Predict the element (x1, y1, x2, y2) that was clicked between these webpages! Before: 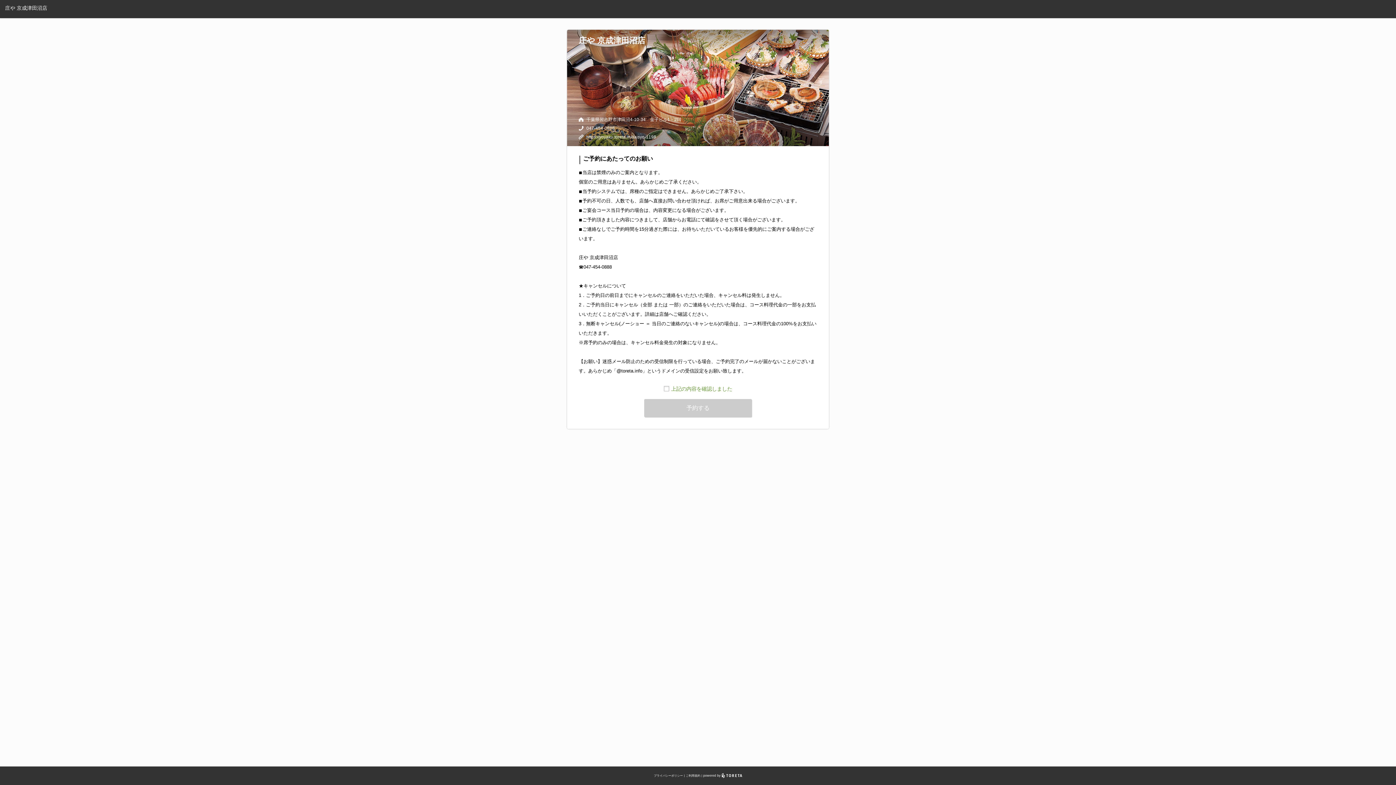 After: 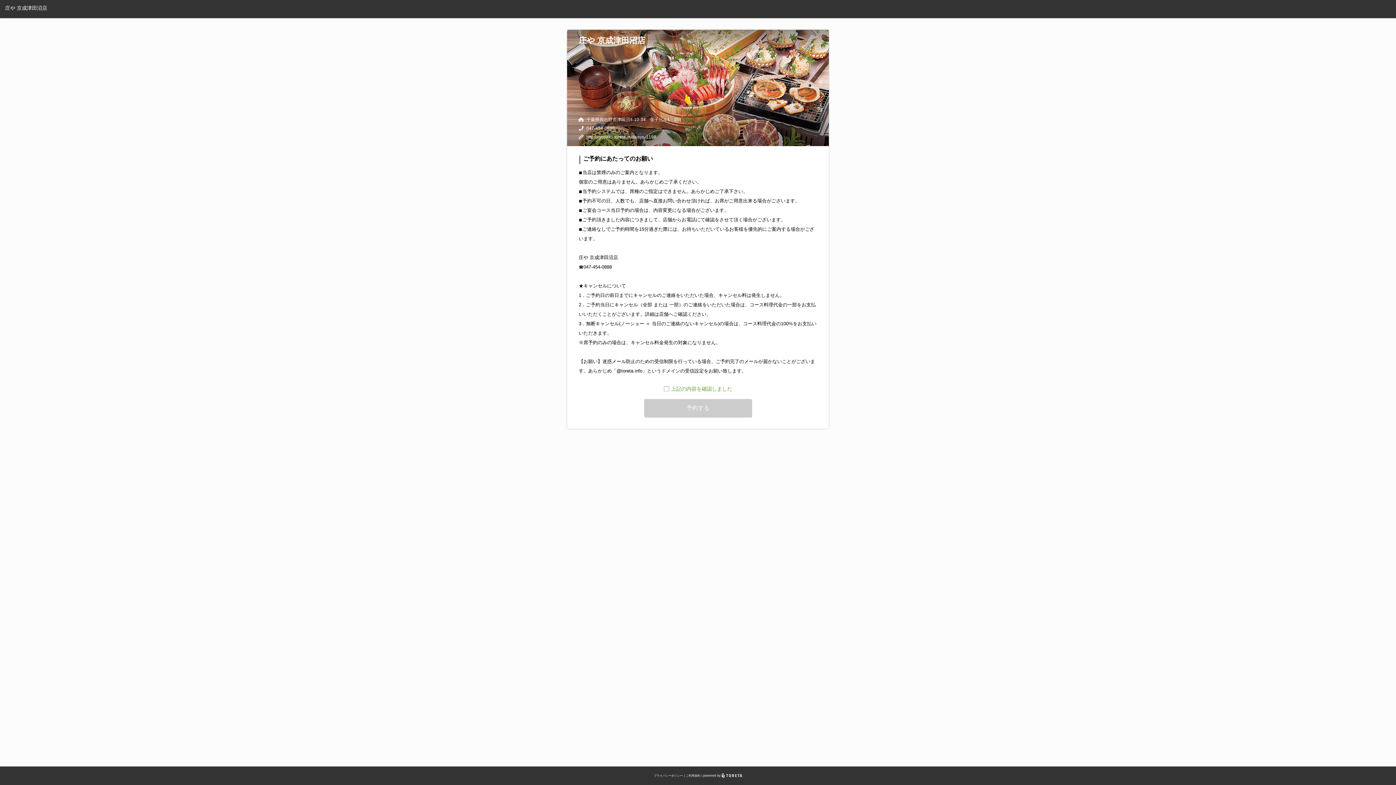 Action: bbox: (654, 774, 683, 777) label: プライバシーポリシー